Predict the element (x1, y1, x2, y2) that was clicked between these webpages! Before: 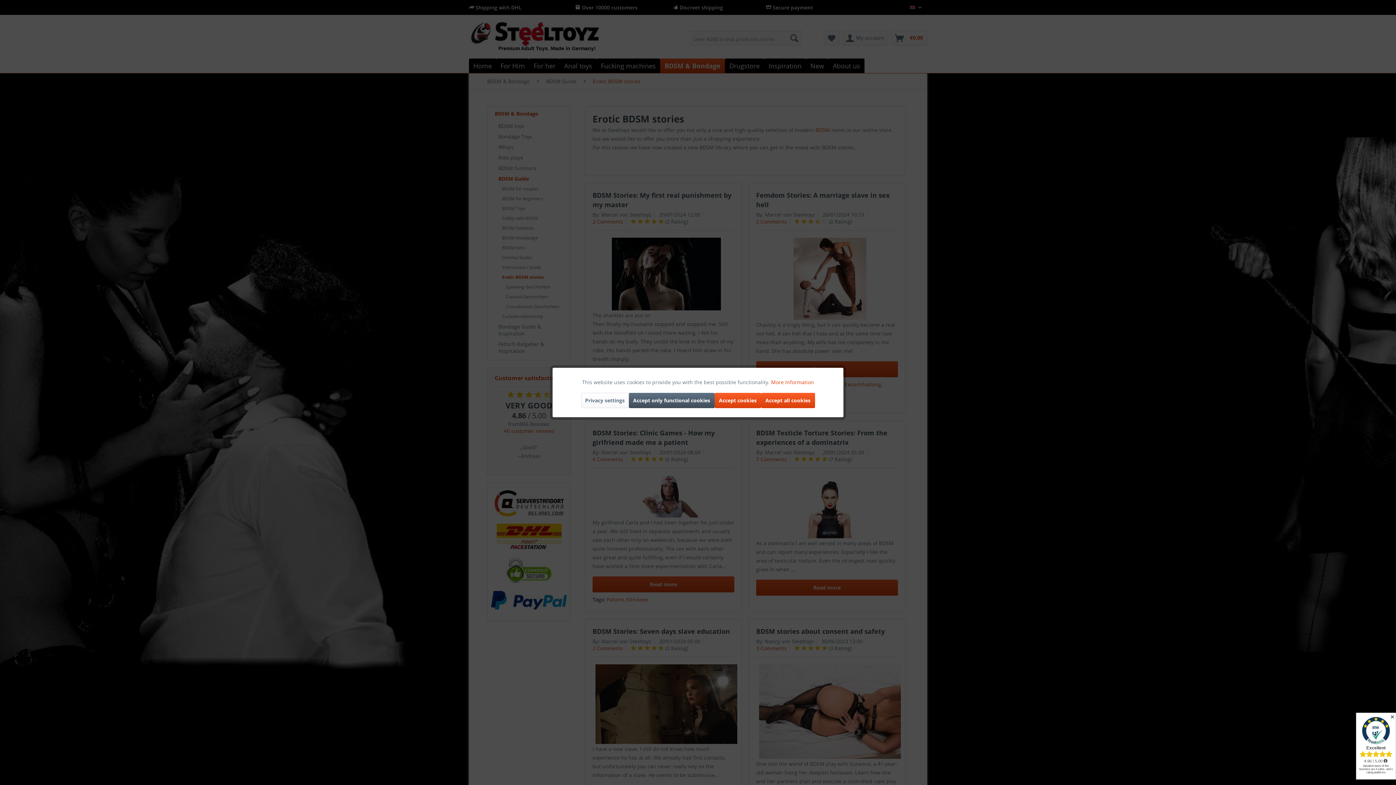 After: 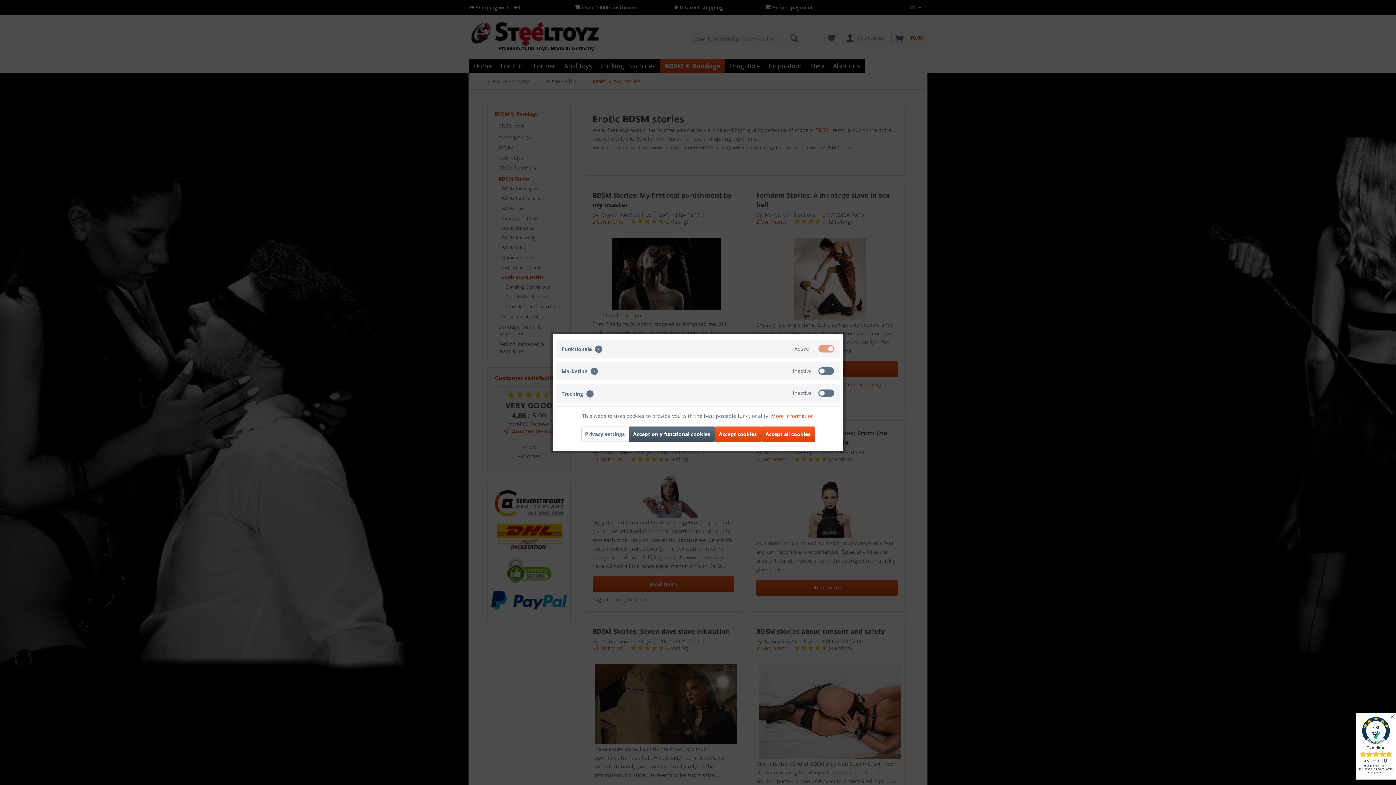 Action: bbox: (581, 393, 628, 408) label: Privacy settings